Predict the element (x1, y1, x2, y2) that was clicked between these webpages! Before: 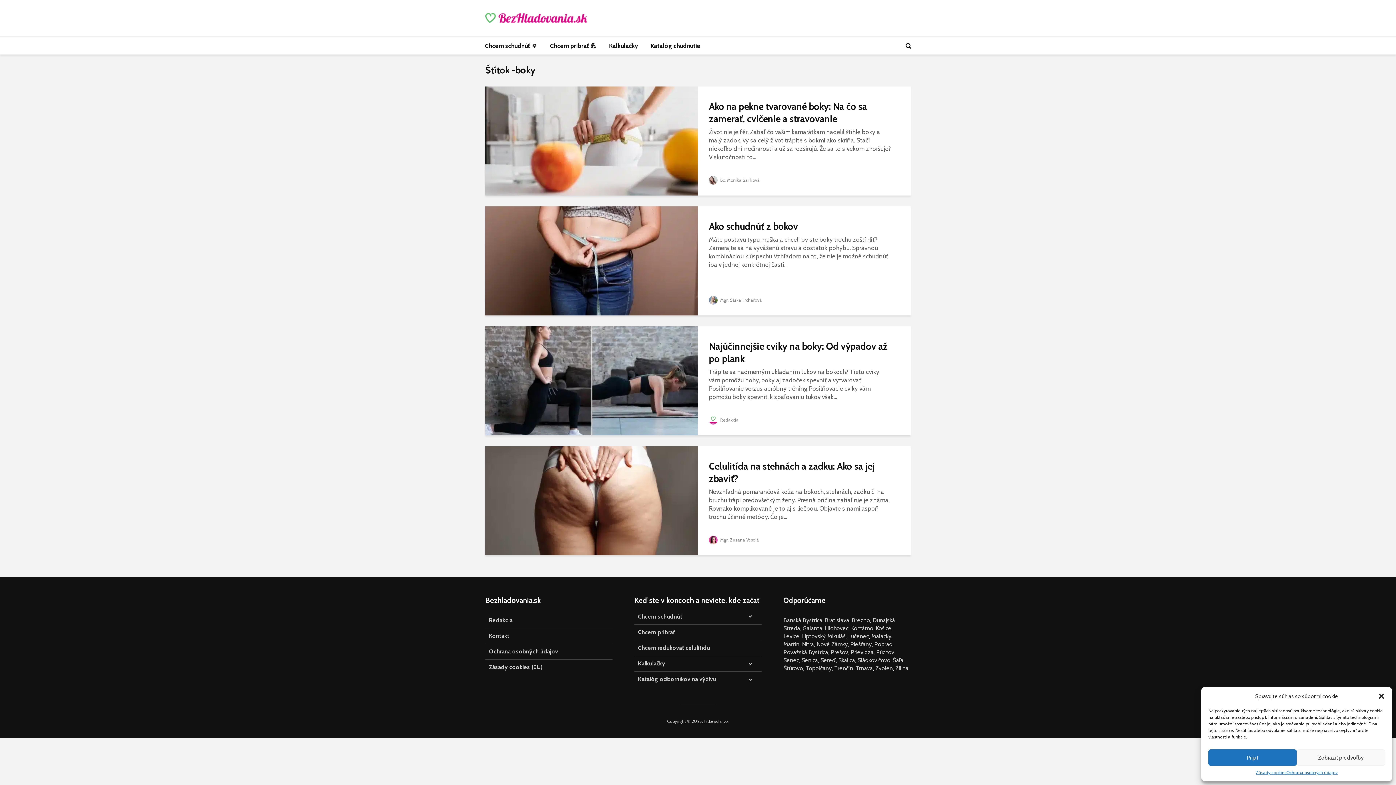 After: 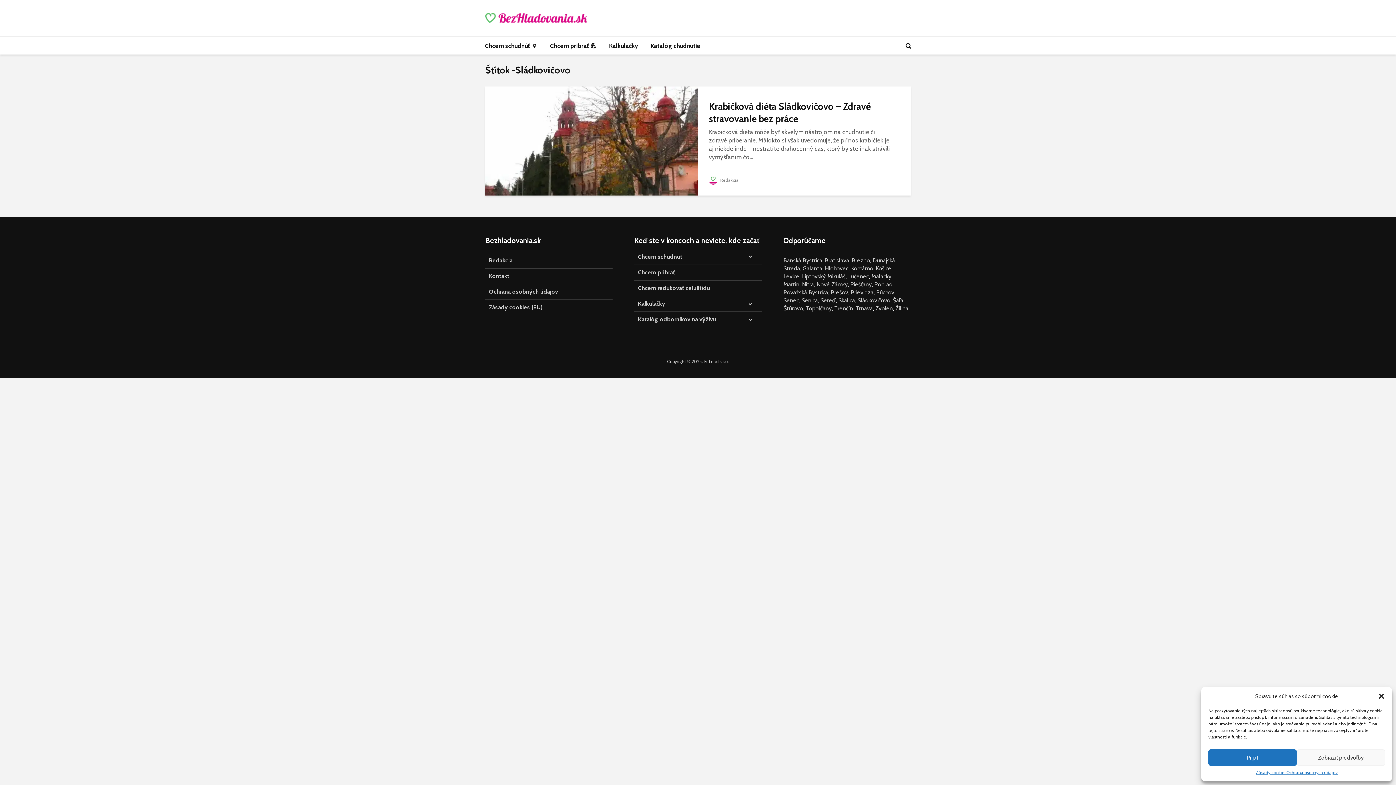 Action: label: Sládkovičovo bbox: (857, 657, 890, 664)